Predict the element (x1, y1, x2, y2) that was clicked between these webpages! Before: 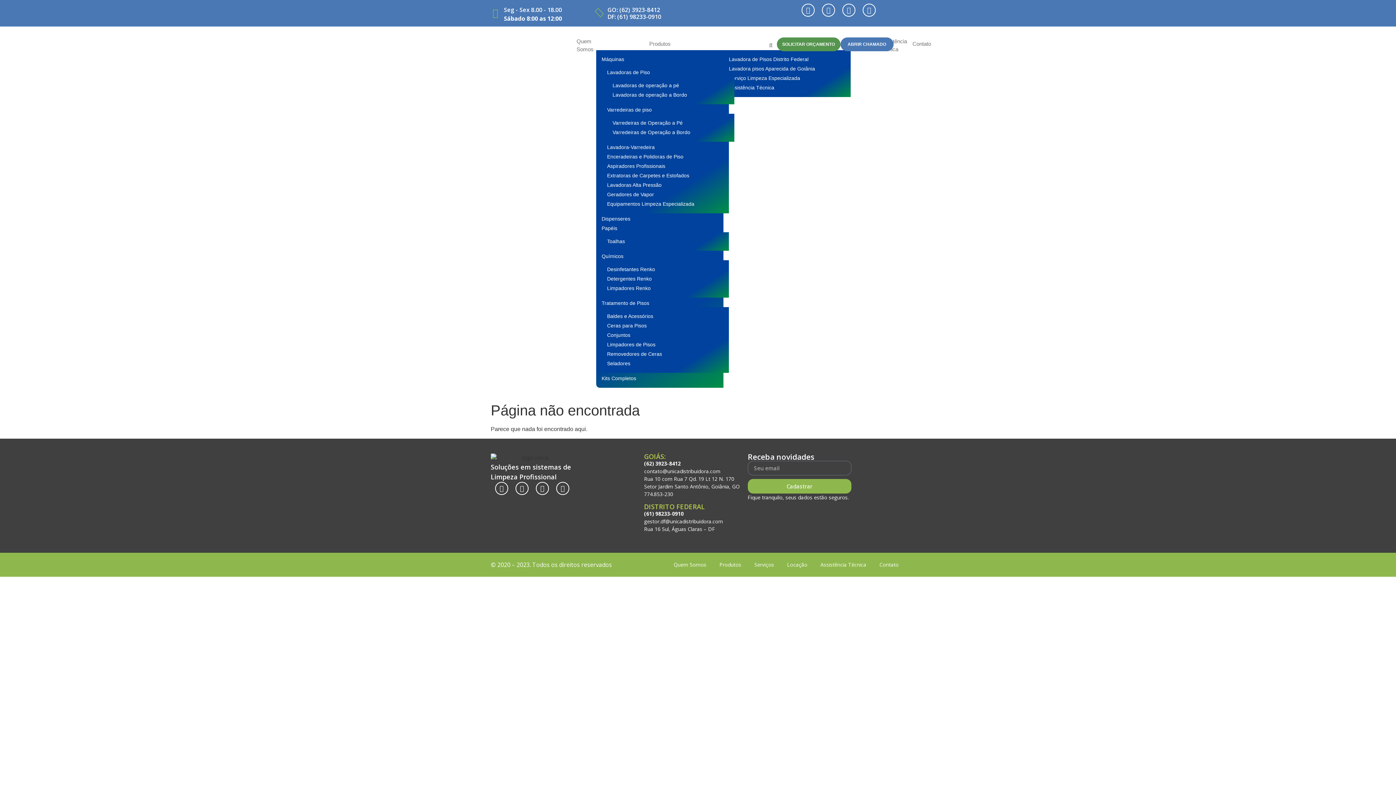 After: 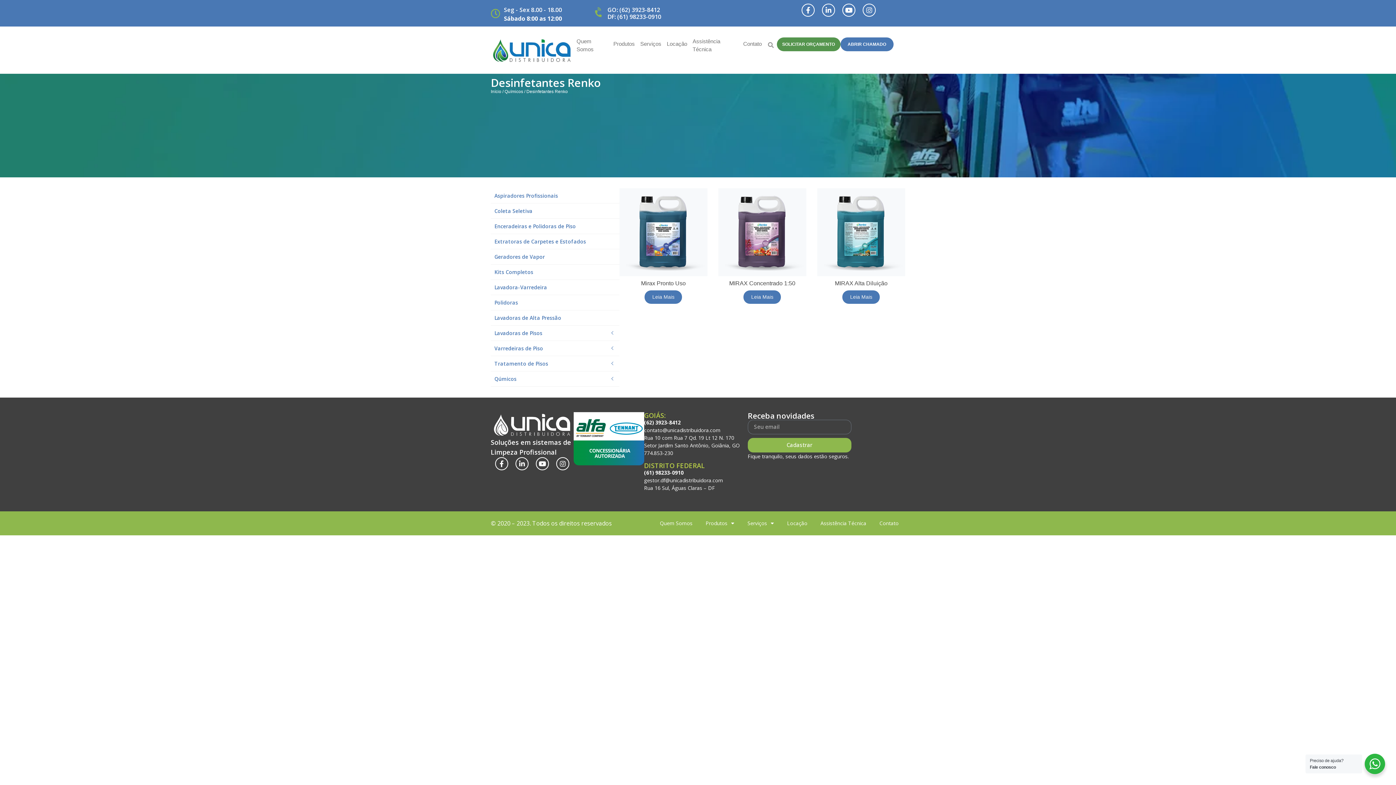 Action: bbox: (607, 265, 723, 273) label: Desinfetantes Renko